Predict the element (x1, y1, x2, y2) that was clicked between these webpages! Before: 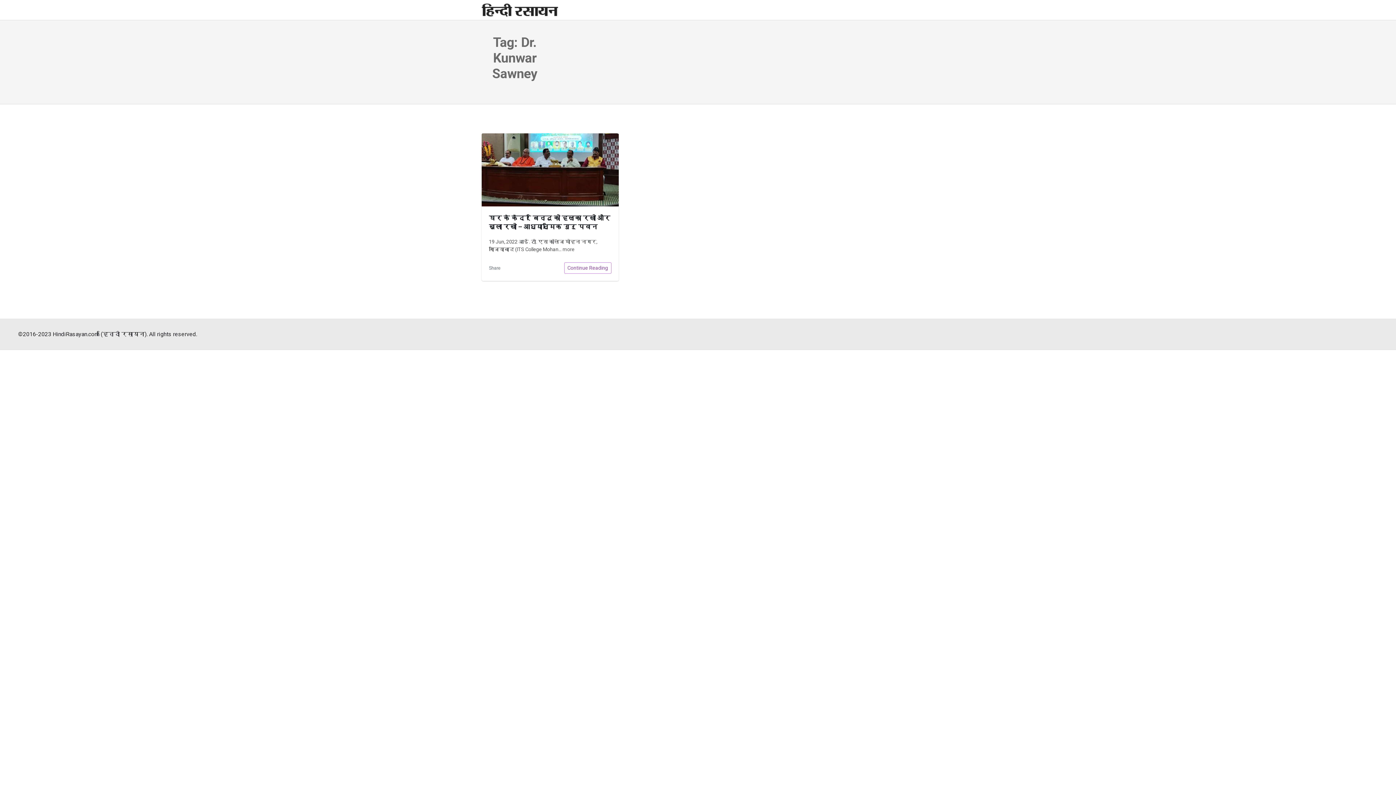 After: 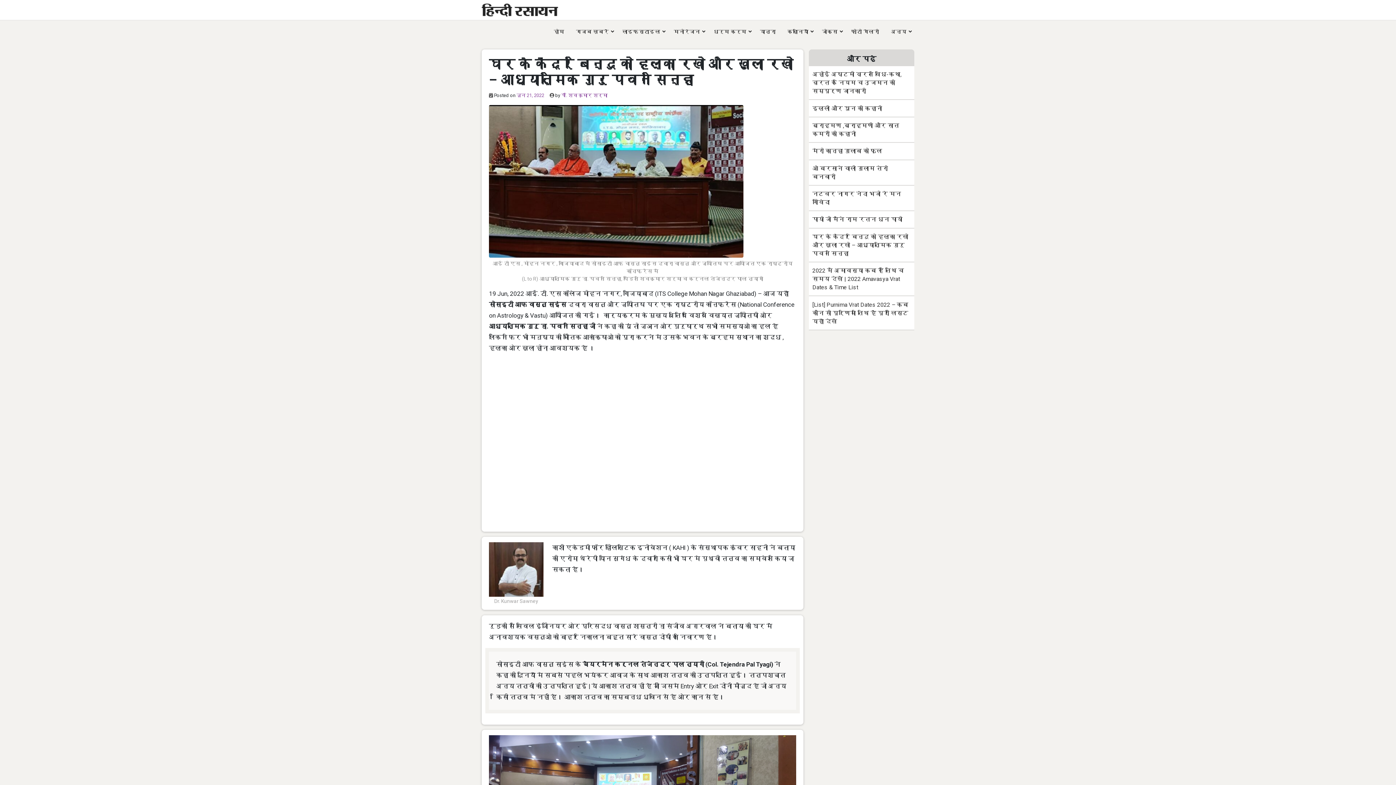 Action: bbox: (562, 246, 574, 252) label: more